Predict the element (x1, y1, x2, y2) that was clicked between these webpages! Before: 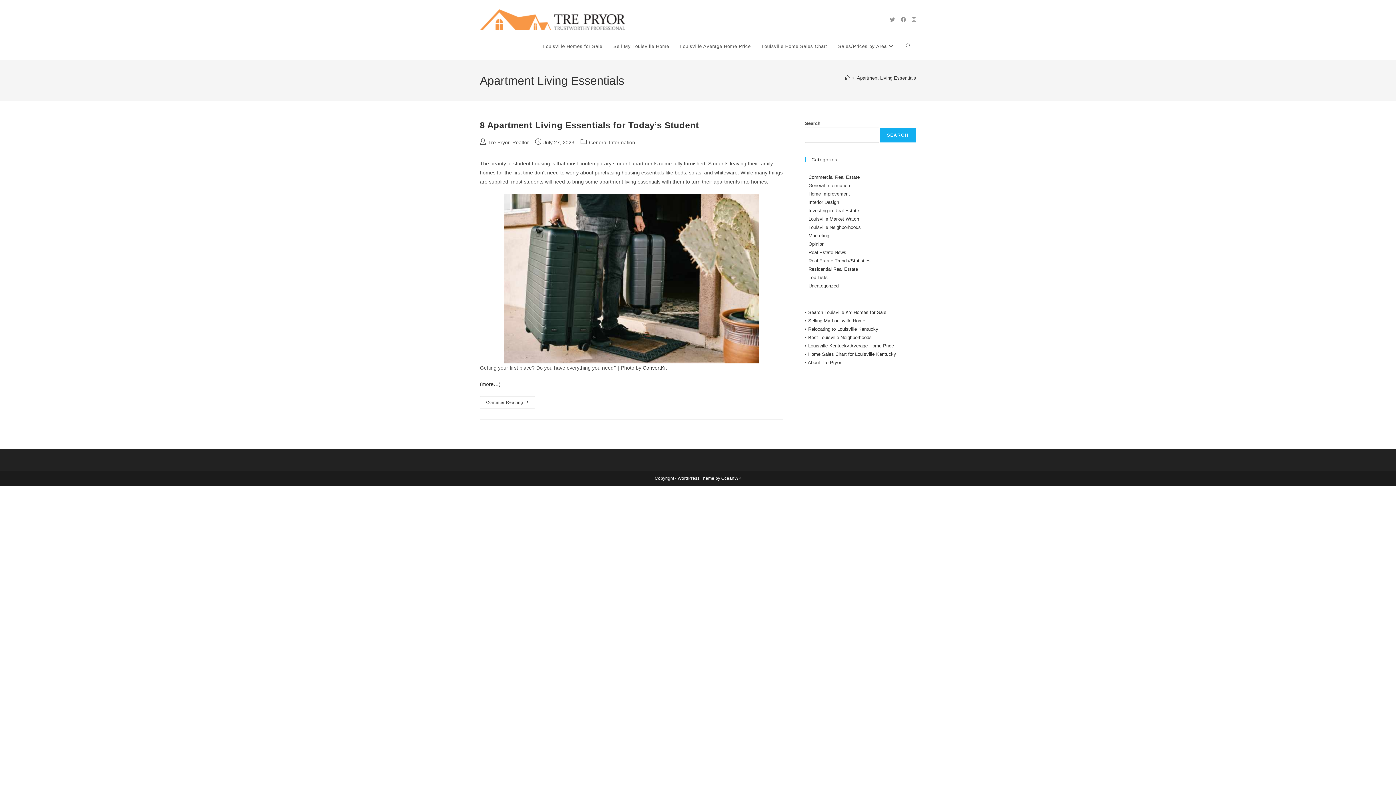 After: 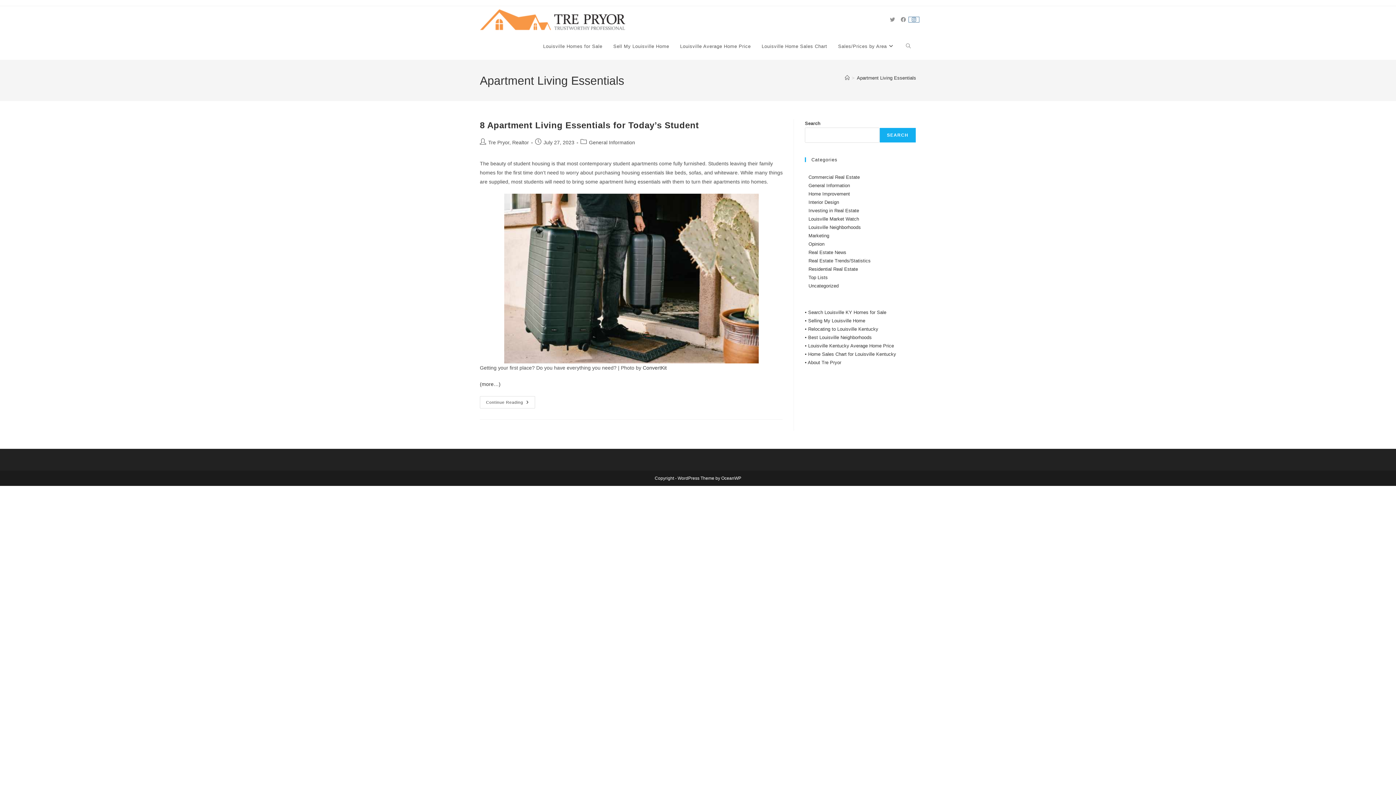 Action: bbox: (909, 16, 919, 22) label: Instagram (opens in a new tab)